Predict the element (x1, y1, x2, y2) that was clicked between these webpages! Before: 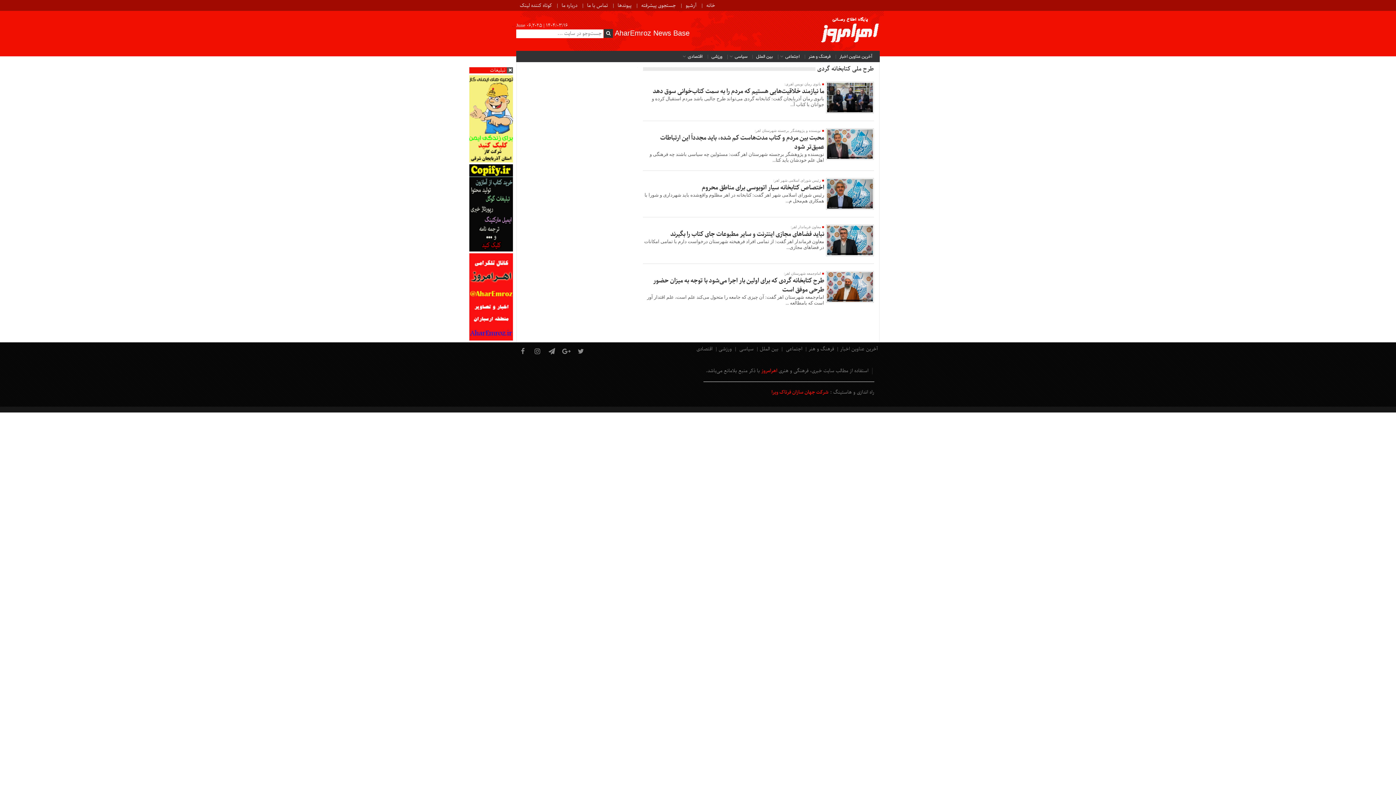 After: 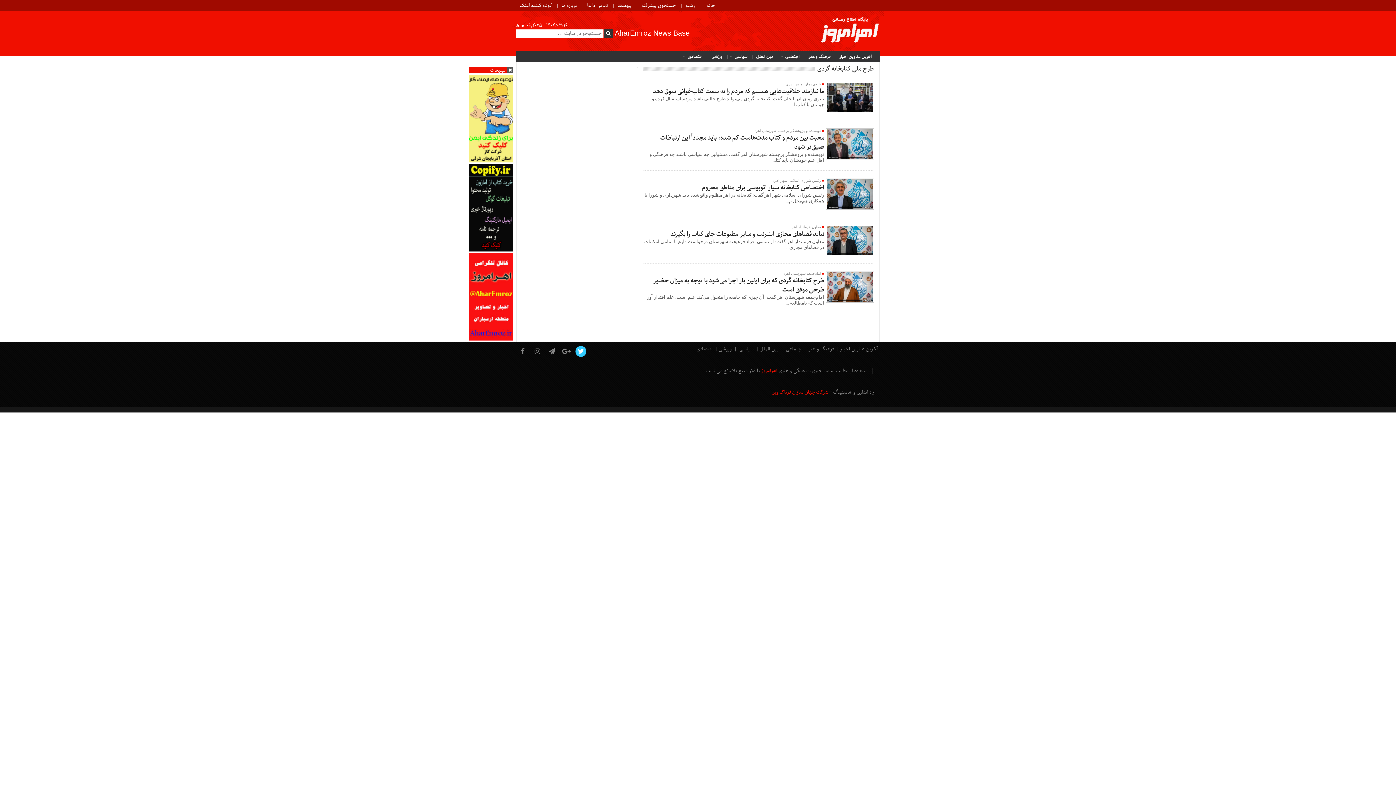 Action: bbox: (575, 346, 586, 357)